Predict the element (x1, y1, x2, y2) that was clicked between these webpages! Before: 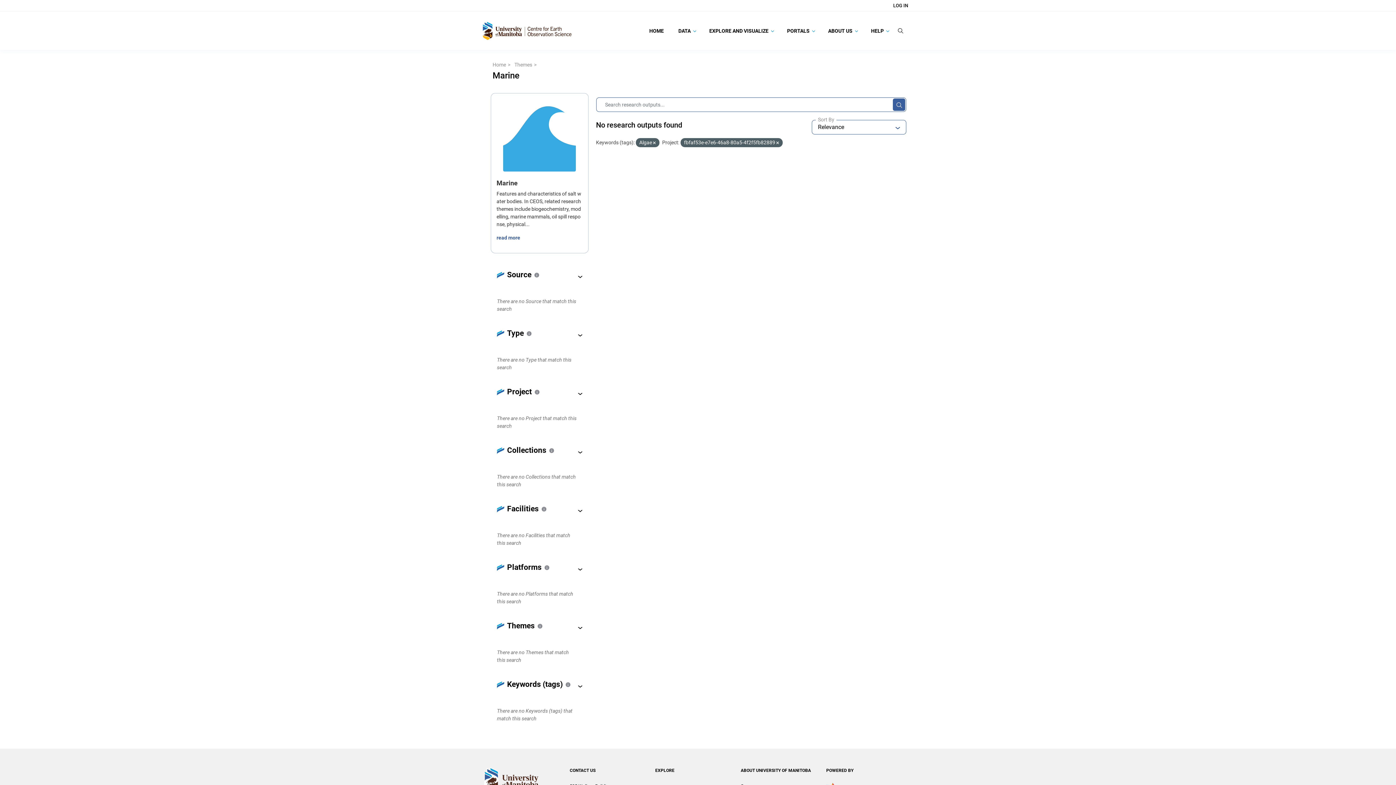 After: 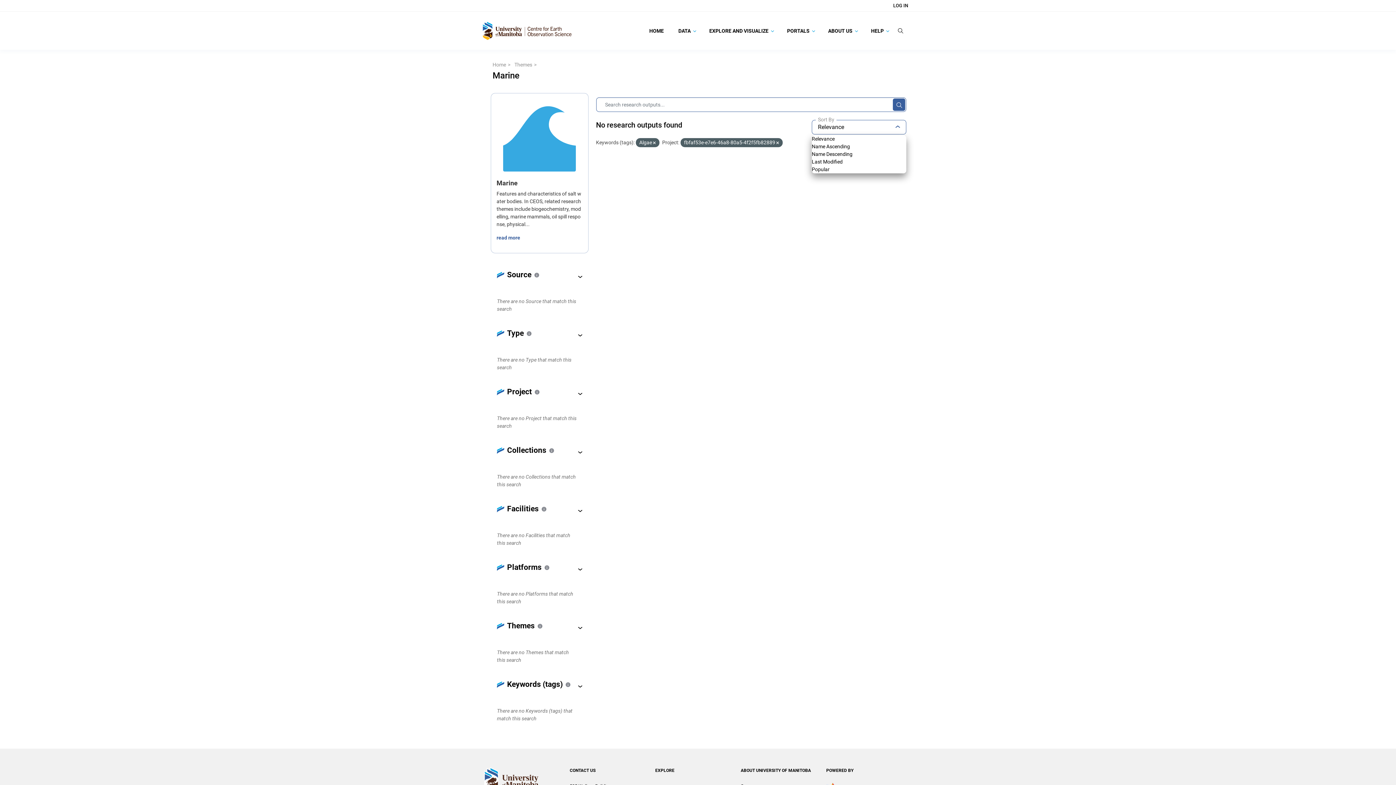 Action: label: Sort By bbox: (812, 120, 906, 134)